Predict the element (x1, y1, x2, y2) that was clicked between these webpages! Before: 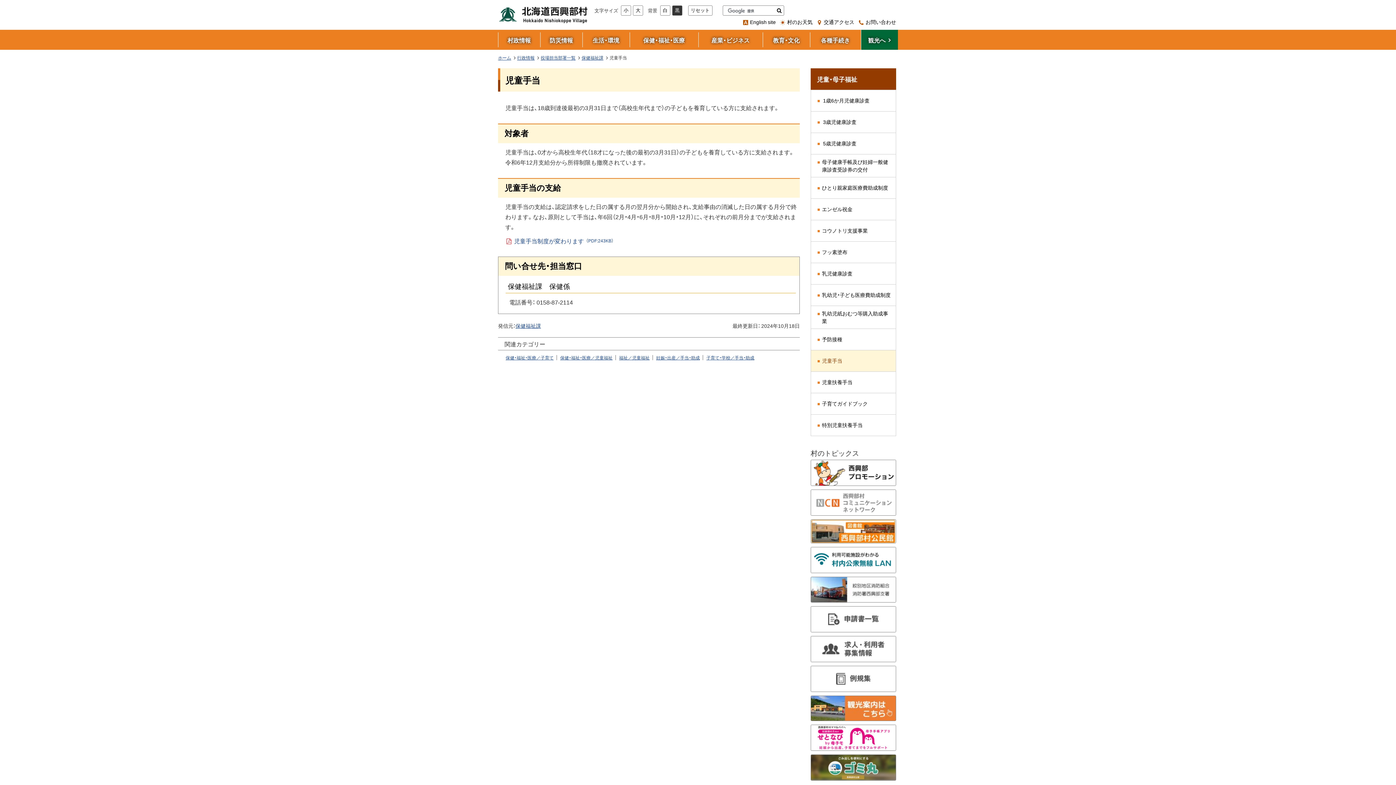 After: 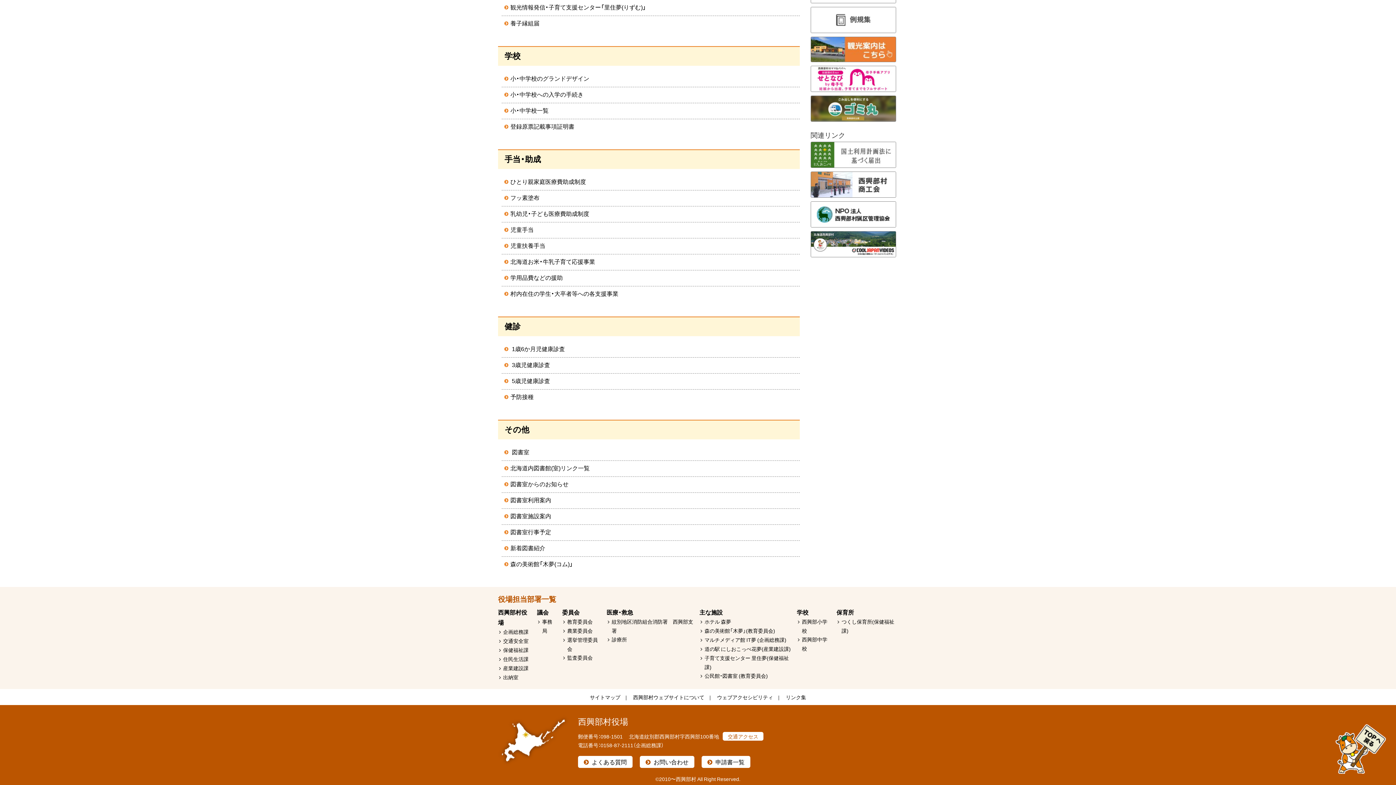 Action: bbox: (706, 354, 754, 361) label: 子育て・学校／手当・助成